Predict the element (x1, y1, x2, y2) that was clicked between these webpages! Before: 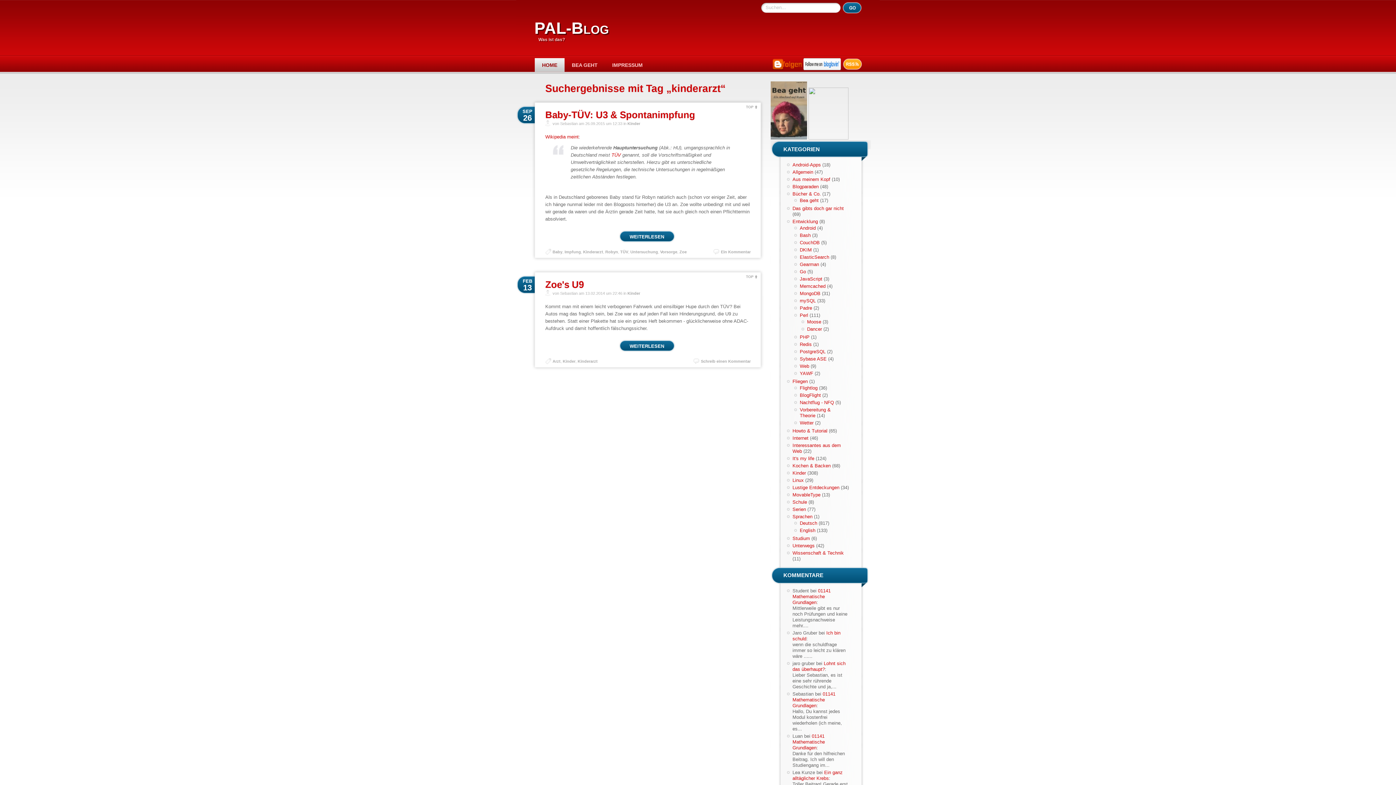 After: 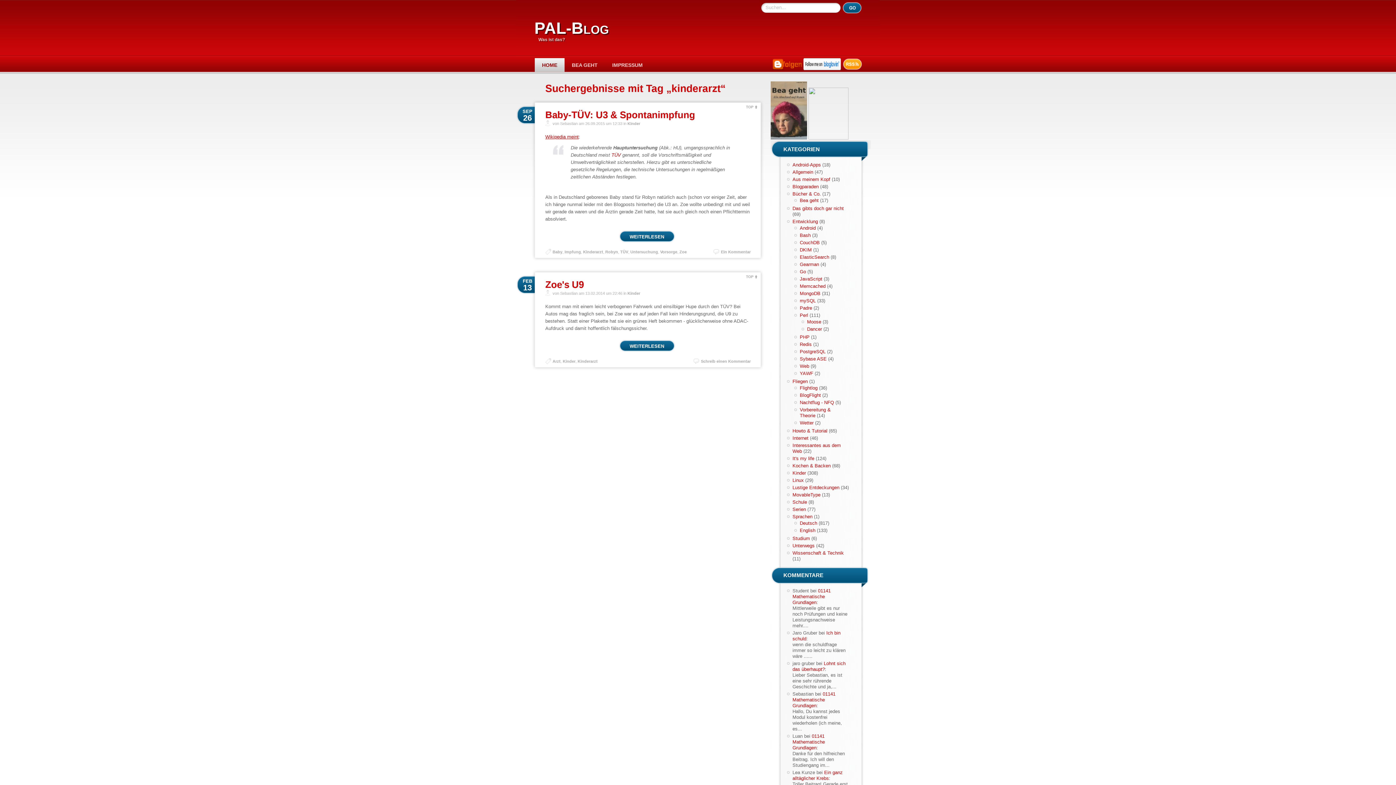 Action: bbox: (545, 134, 578, 139) label: Wikipedia meint